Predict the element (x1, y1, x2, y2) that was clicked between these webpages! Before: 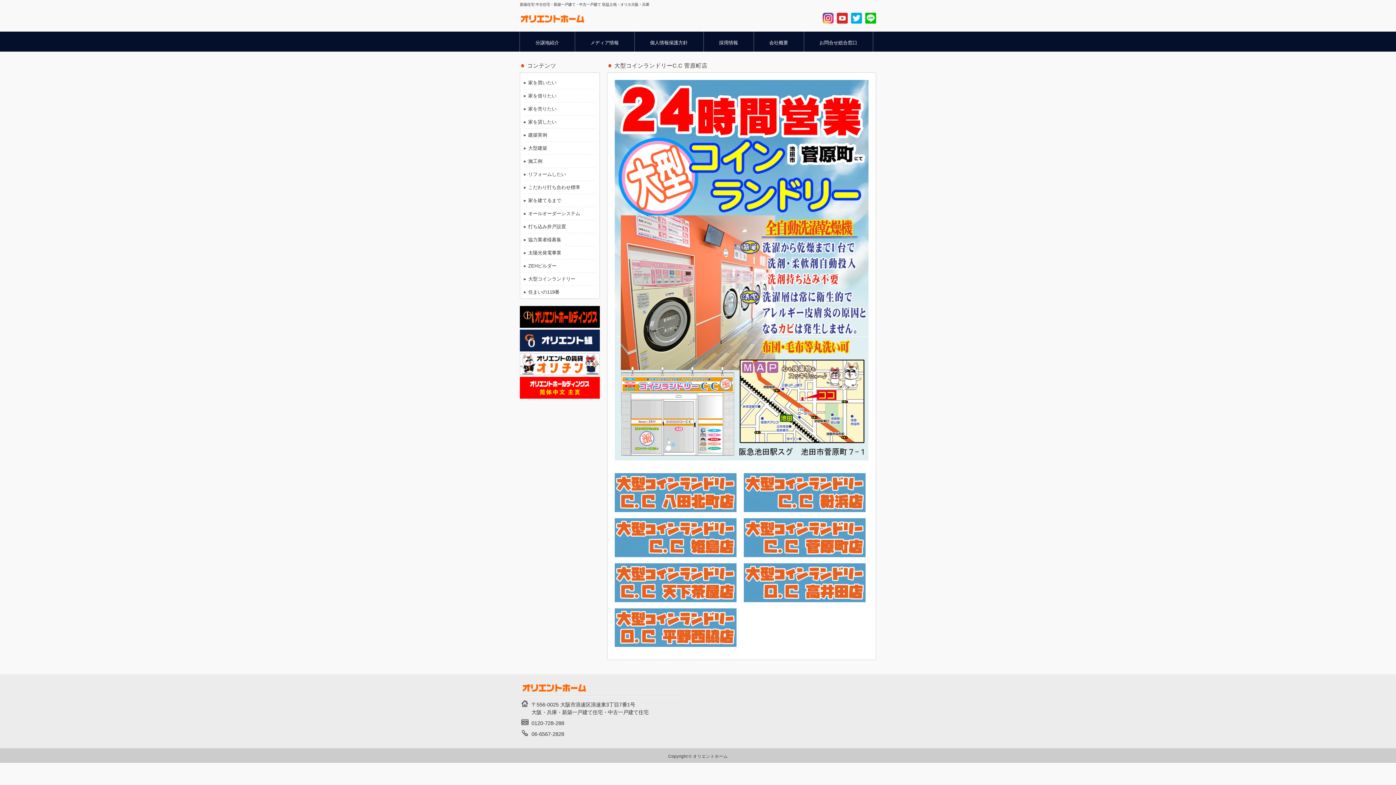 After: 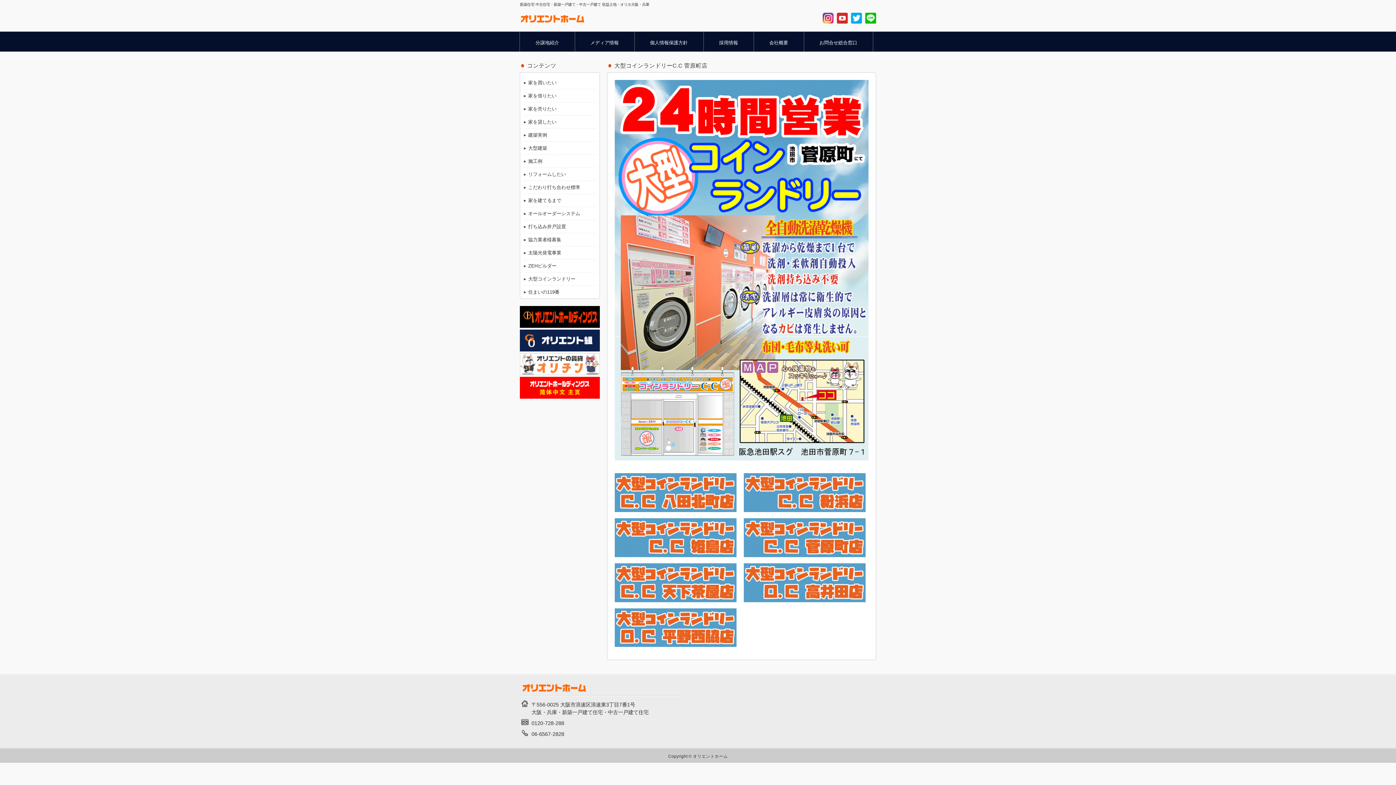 Action: bbox: (520, 370, 600, 376)